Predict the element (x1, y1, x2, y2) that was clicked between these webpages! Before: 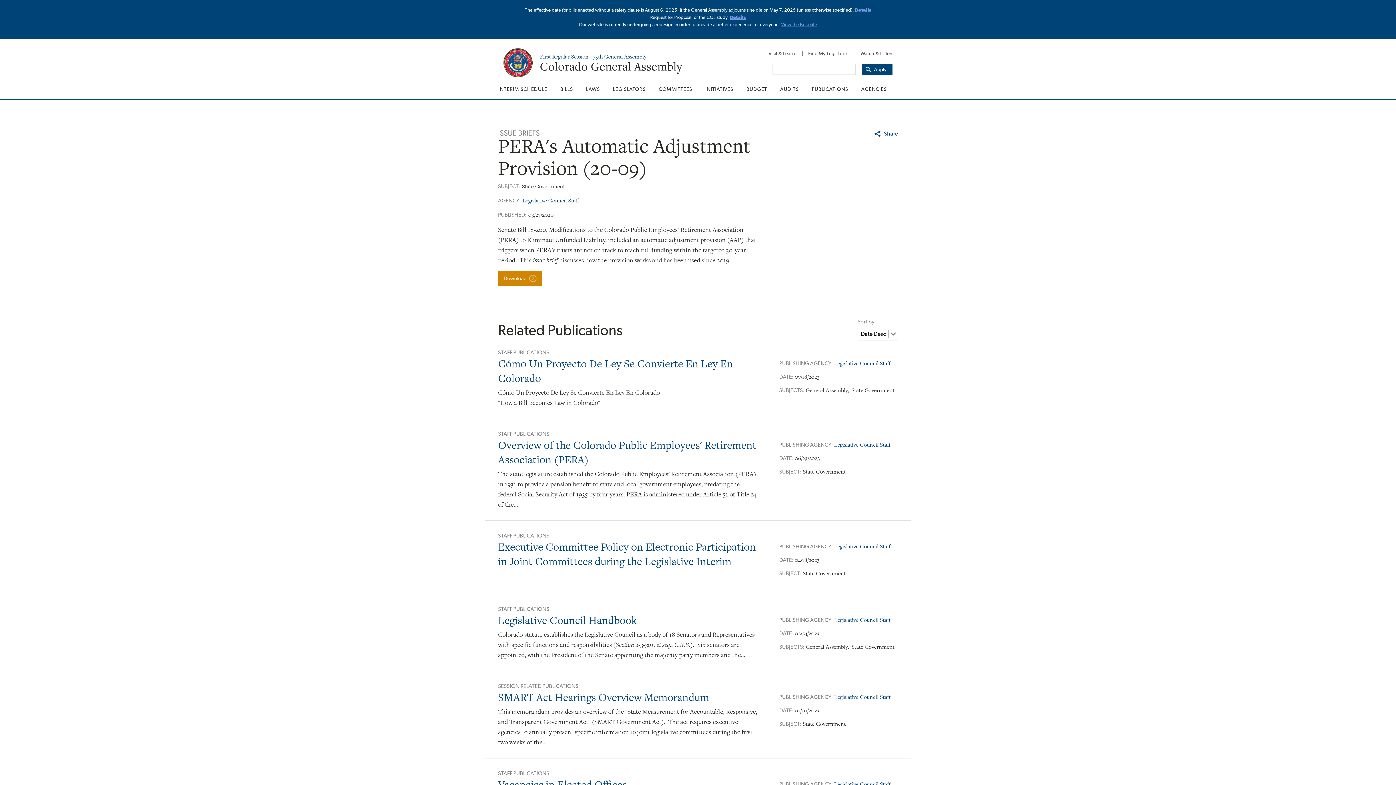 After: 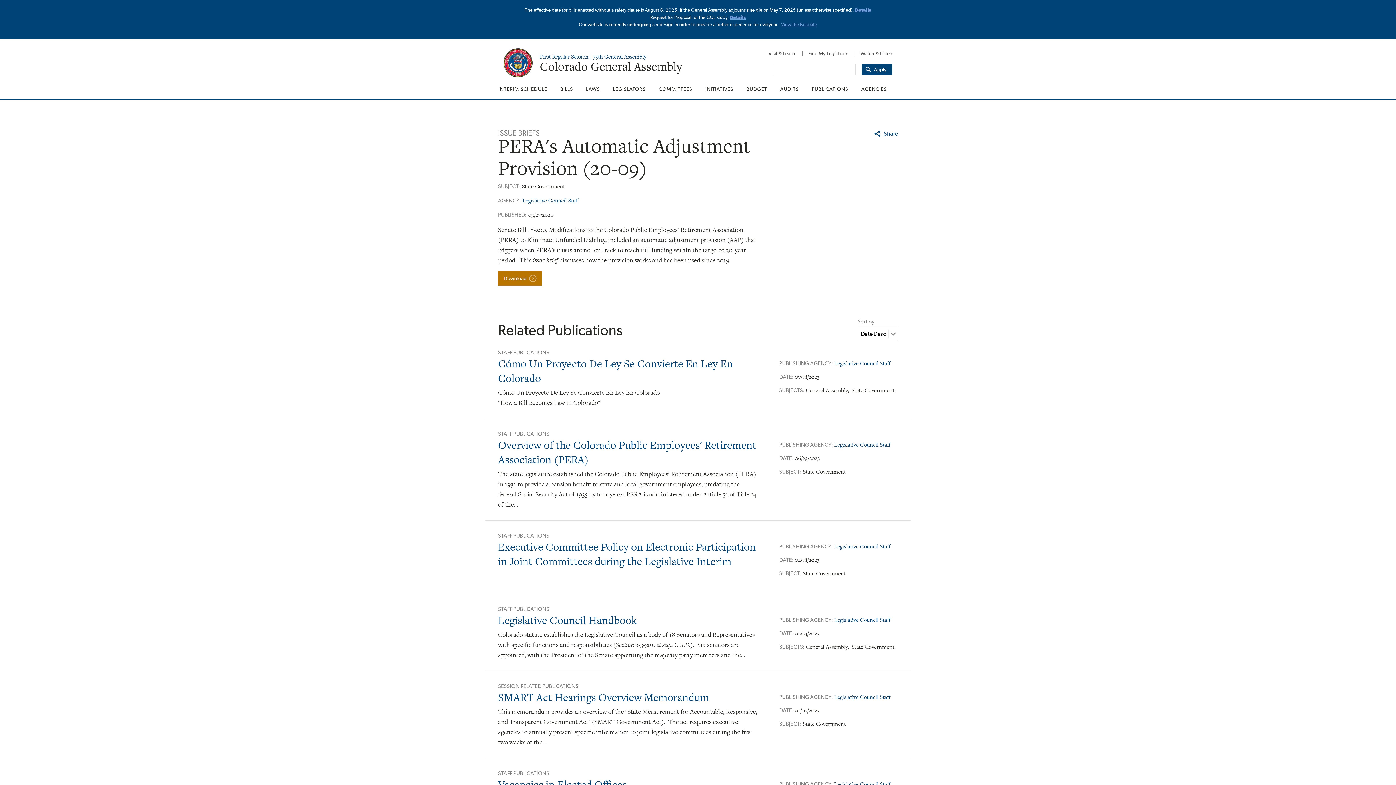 Action: bbox: (498, 271, 542, 285) label: Download